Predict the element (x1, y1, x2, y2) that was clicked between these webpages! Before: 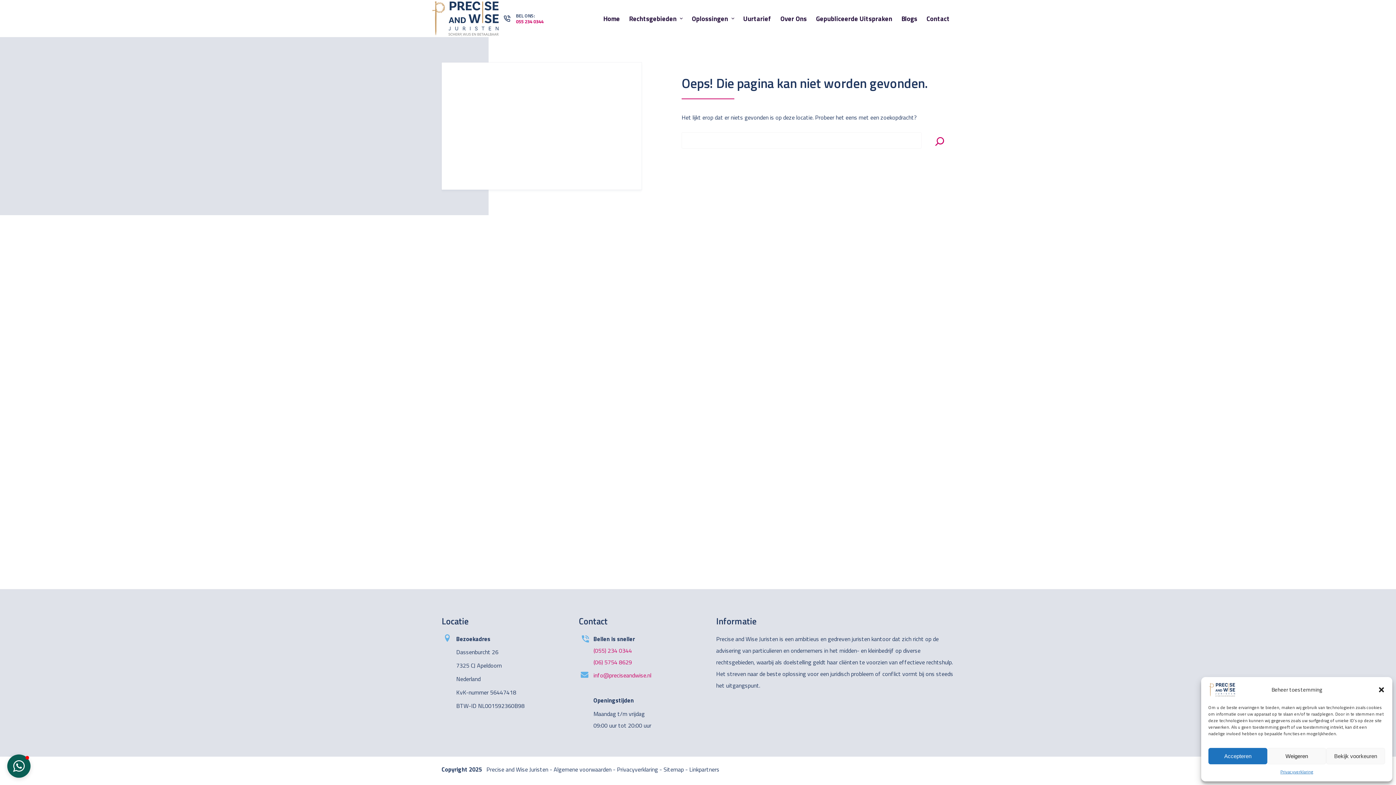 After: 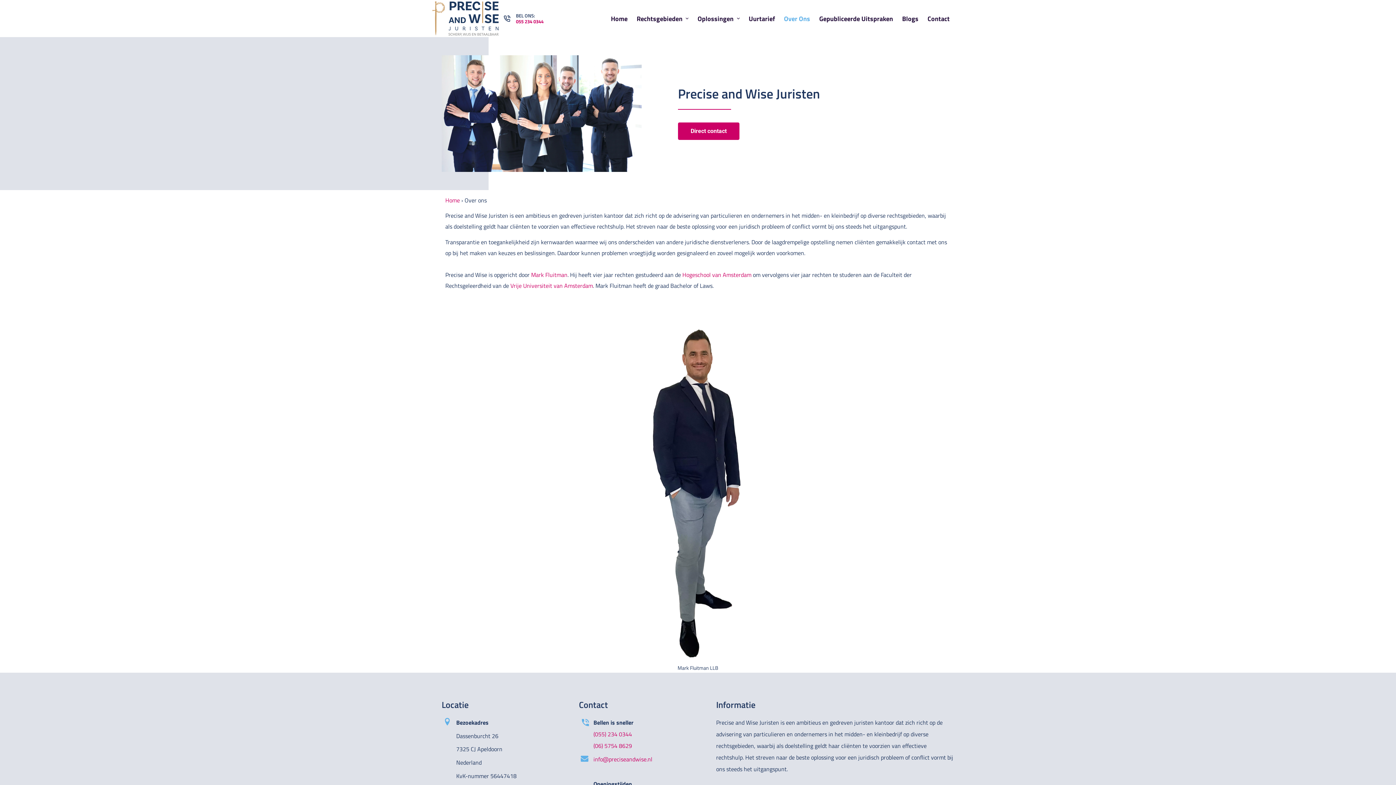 Action: label: Over Ons bbox: (776, 0, 811, 37)